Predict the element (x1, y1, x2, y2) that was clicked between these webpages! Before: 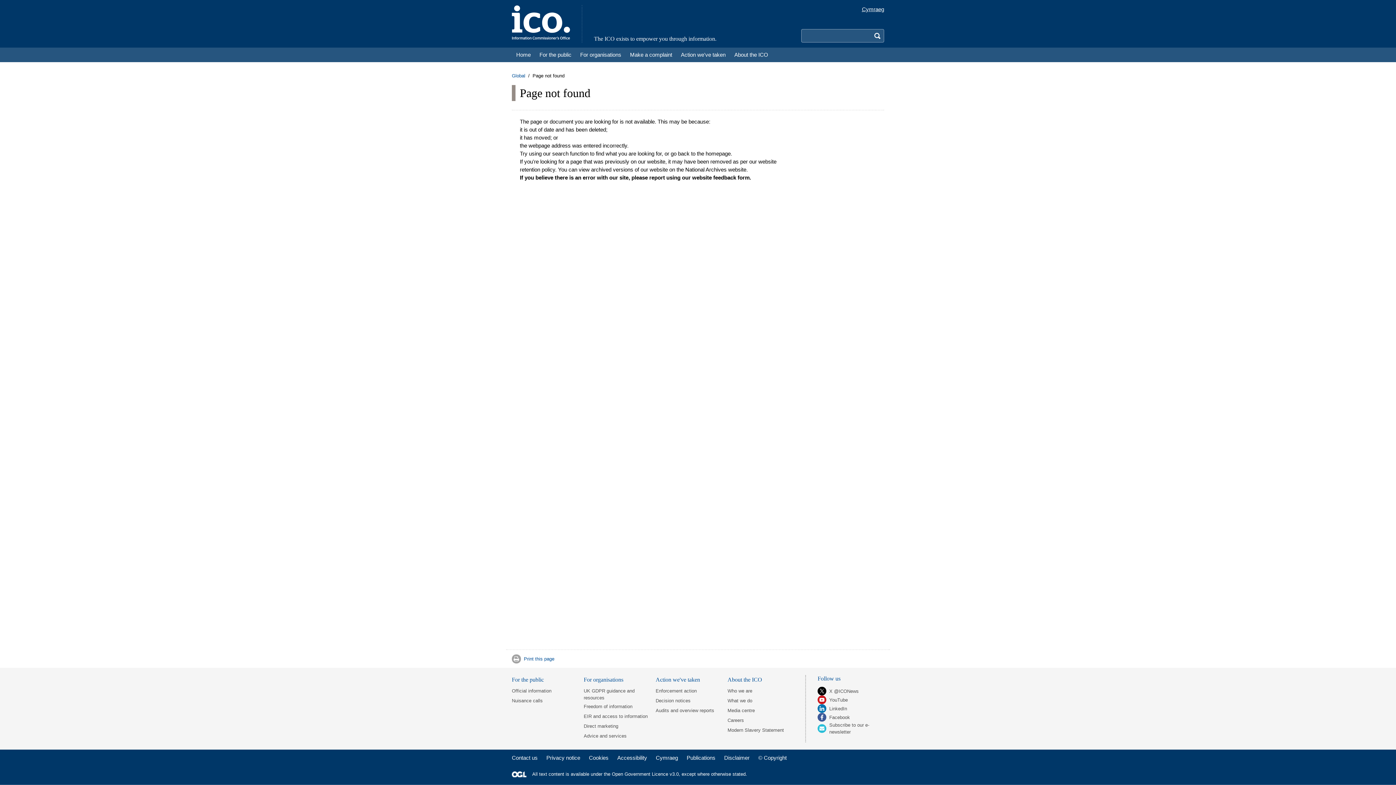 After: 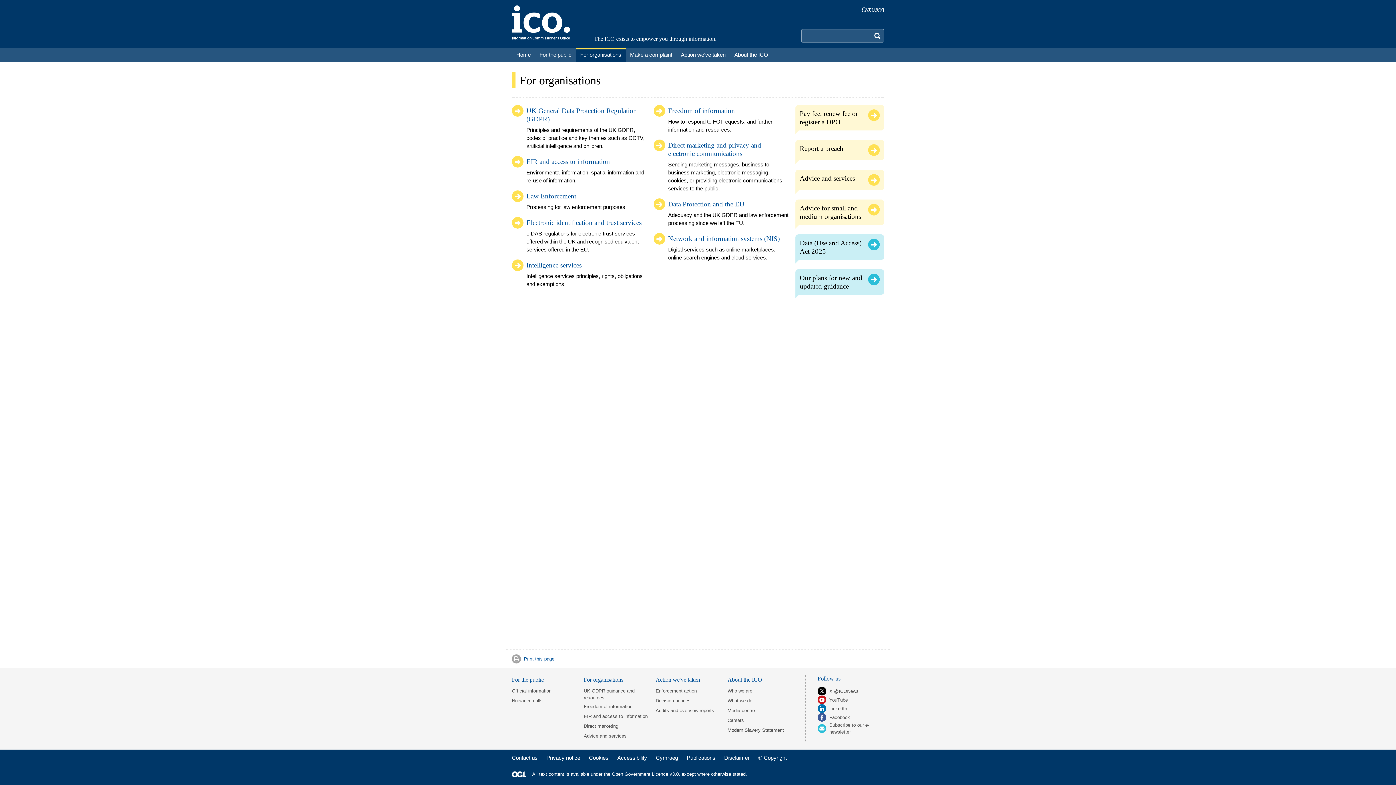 Action: bbox: (583, 675, 623, 685) label: For organisations